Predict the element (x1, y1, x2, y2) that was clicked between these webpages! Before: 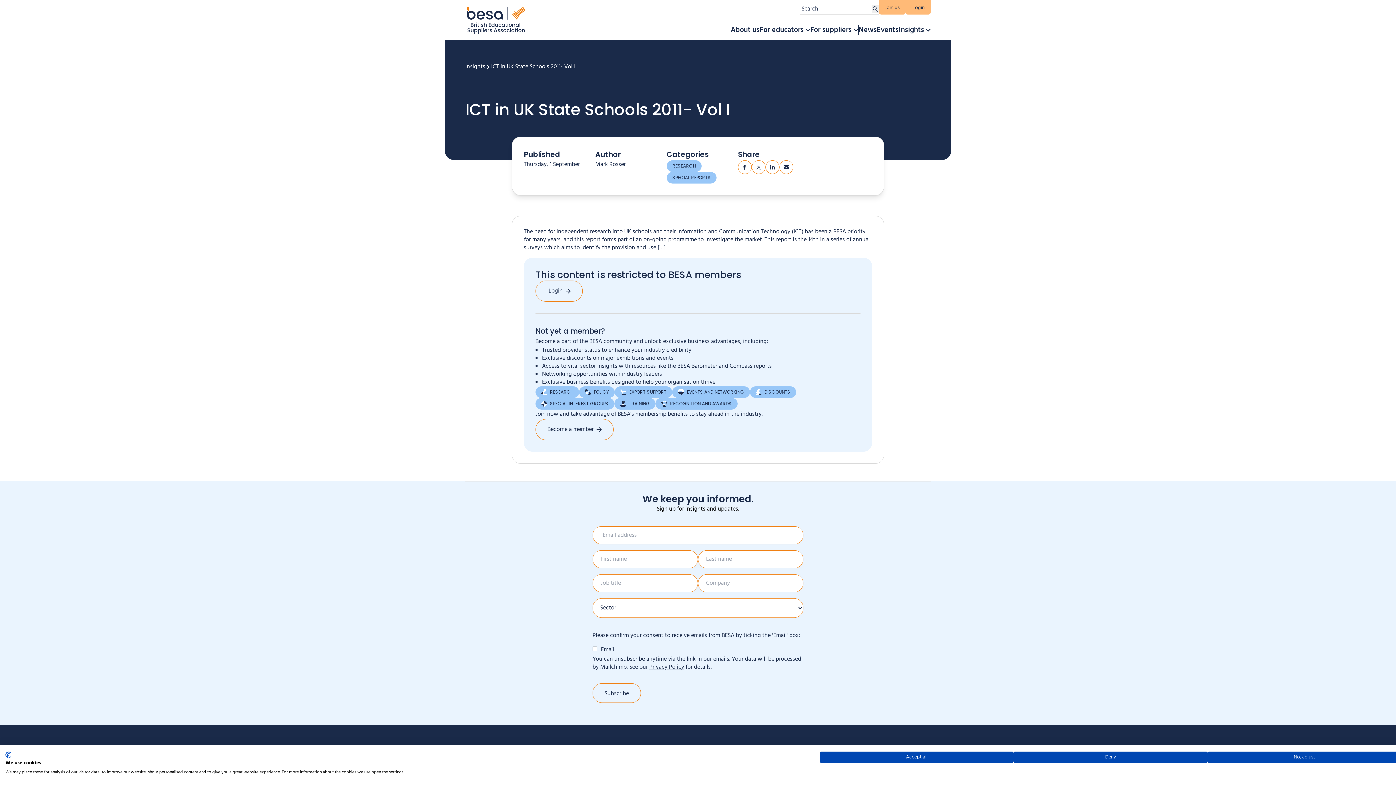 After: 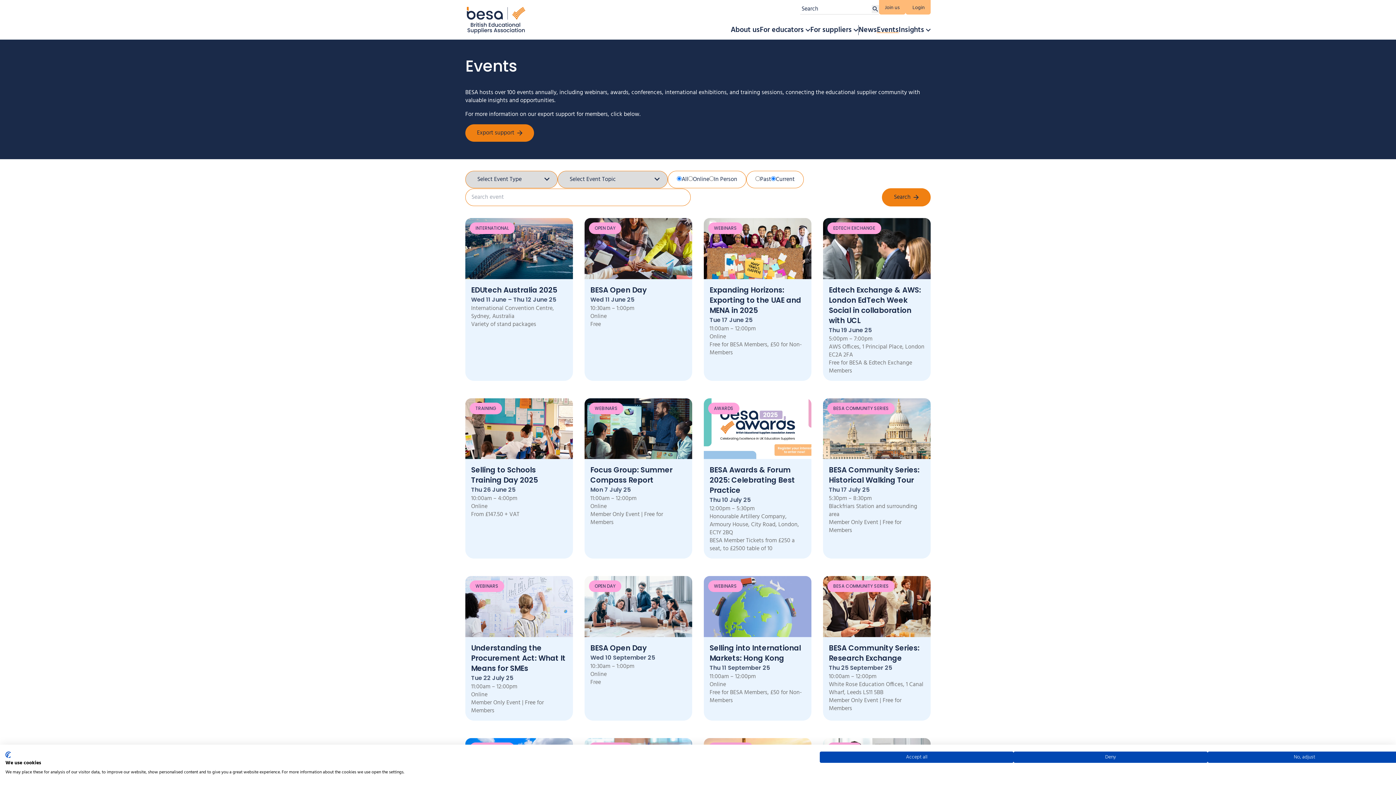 Action: label: Events bbox: (877, 24, 898, 35)